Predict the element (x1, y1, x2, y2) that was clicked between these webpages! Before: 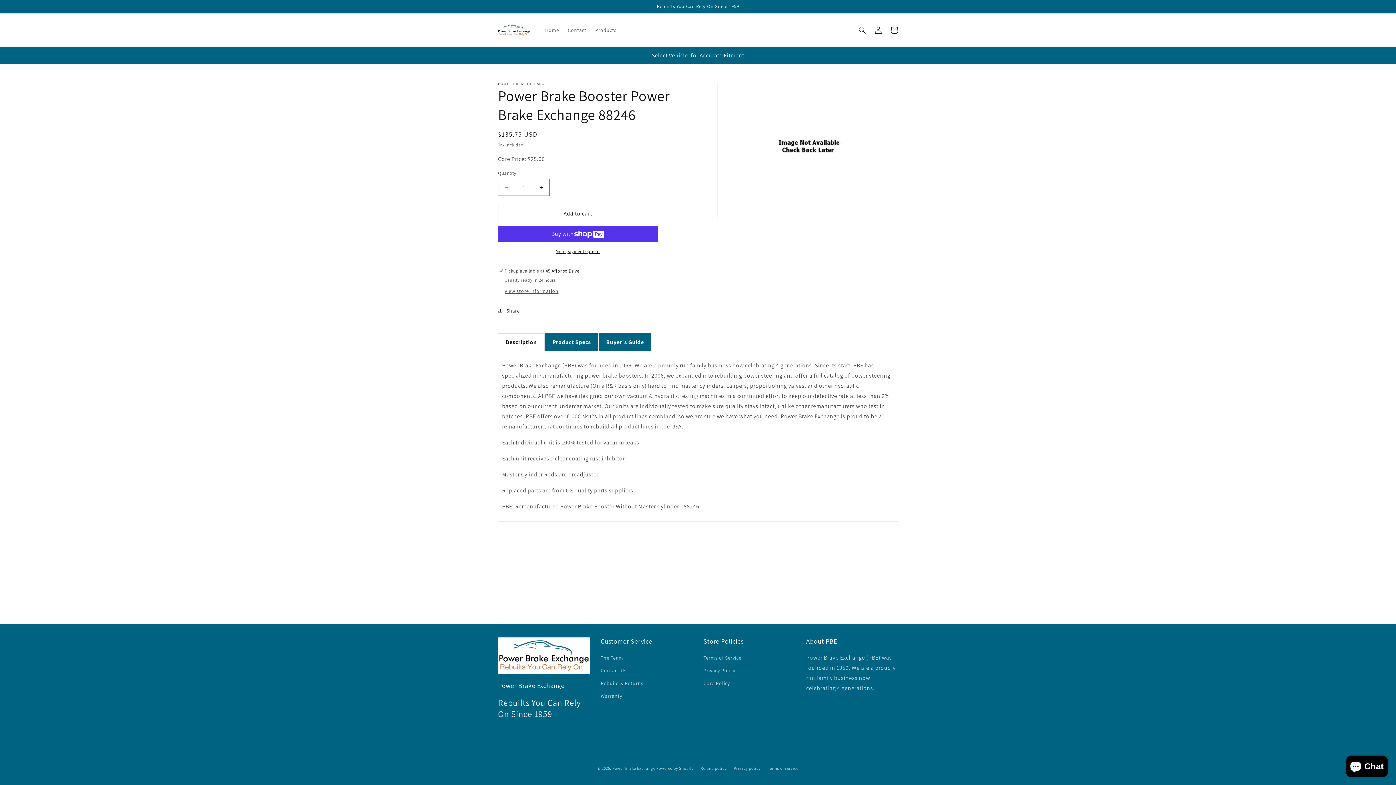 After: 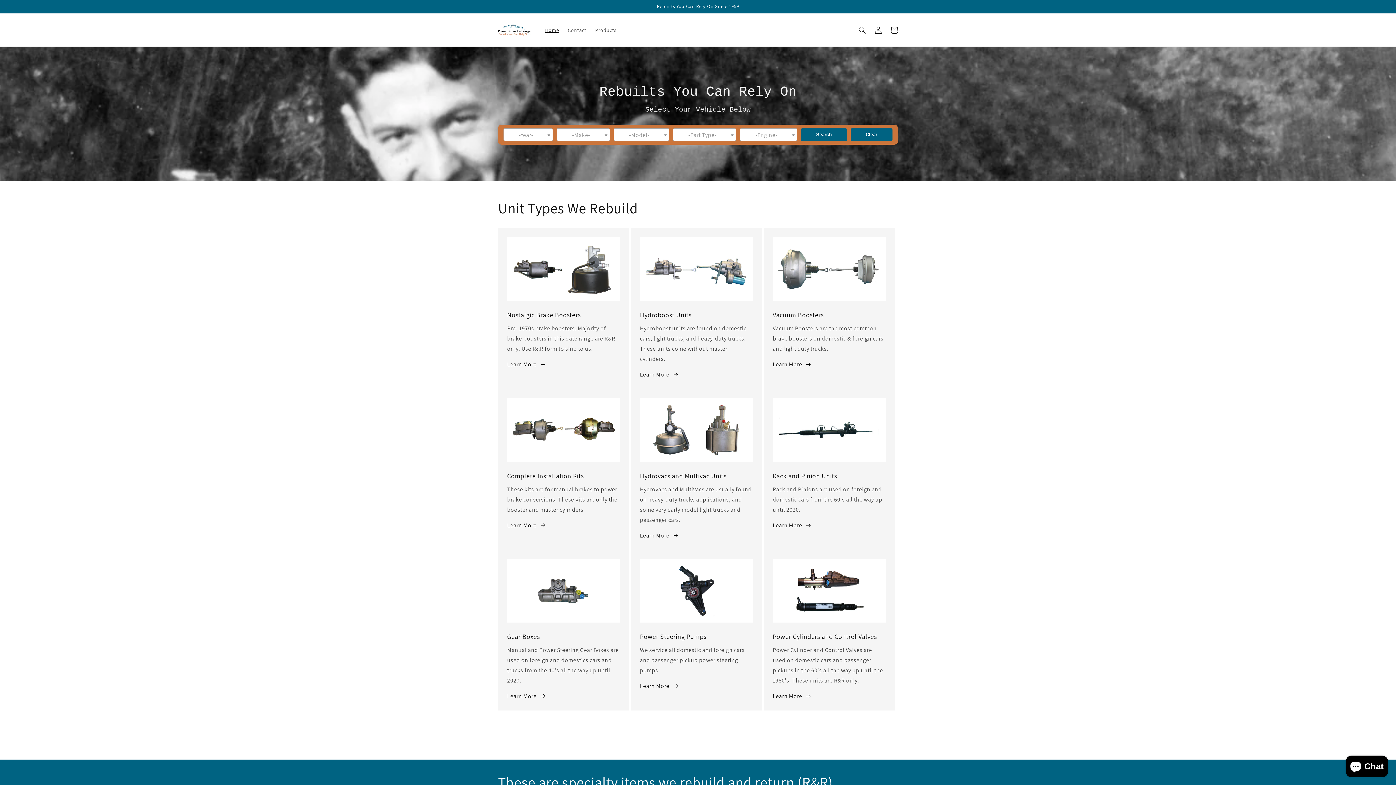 Action: bbox: (612, 766, 655, 771) label: Power Brake Exchange